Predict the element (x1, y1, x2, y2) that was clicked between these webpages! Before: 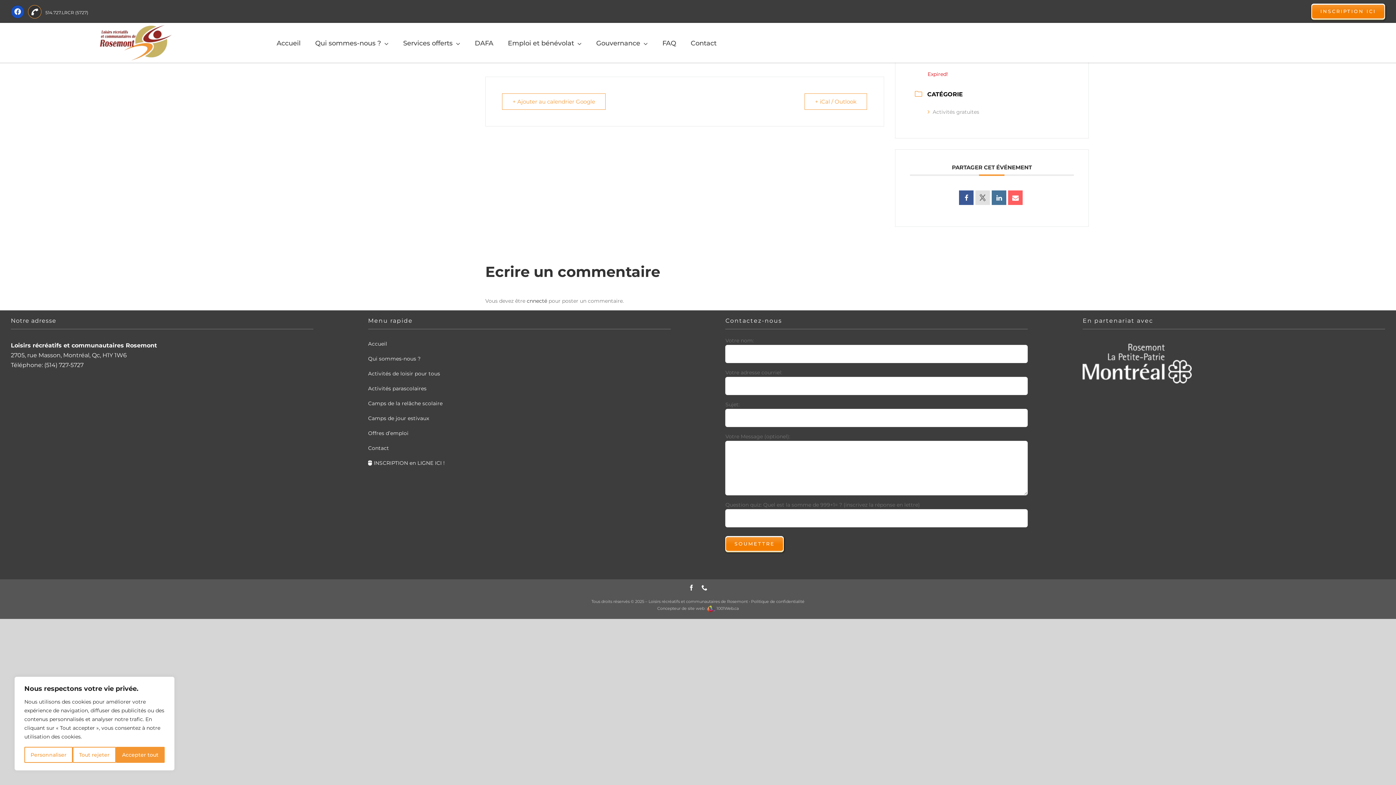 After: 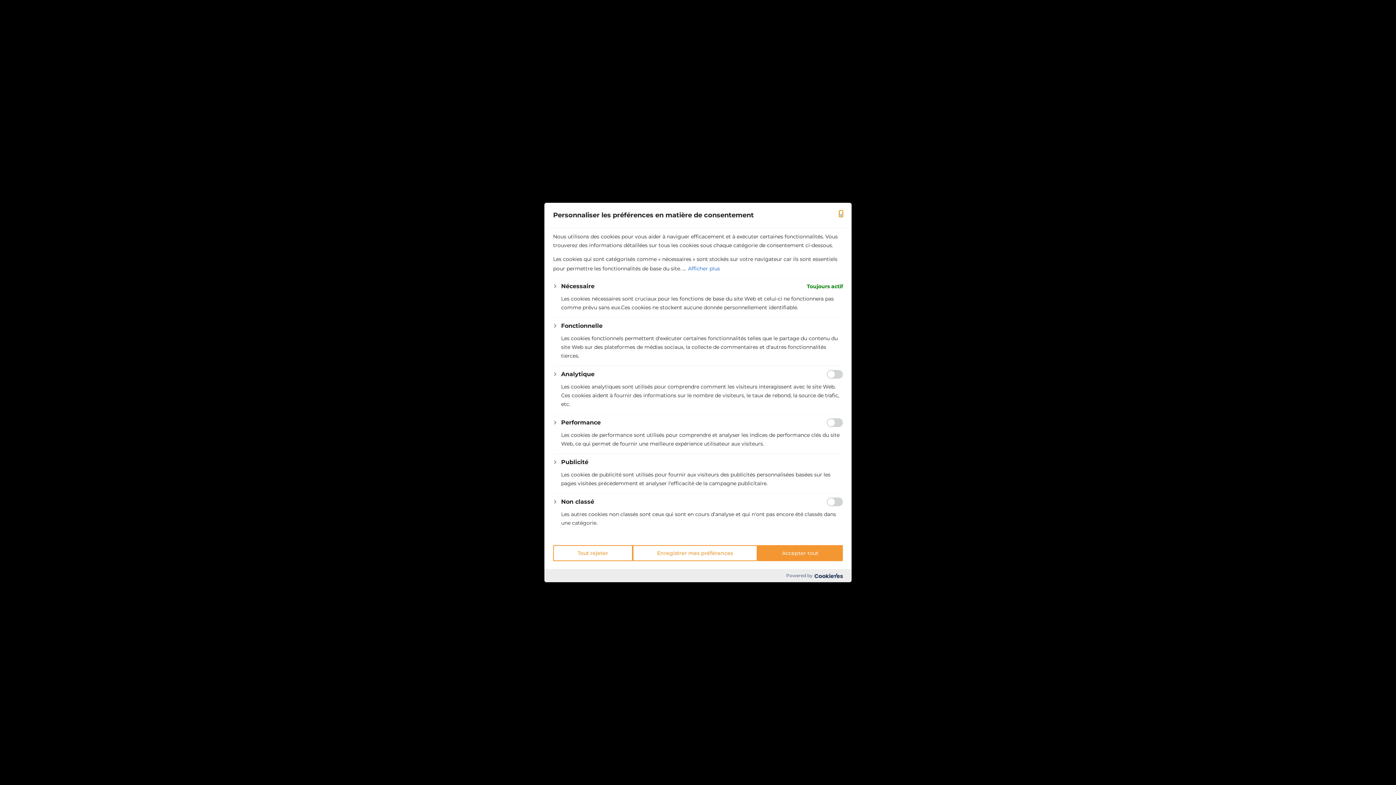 Action: bbox: (24, 747, 72, 763) label: Personnaliser